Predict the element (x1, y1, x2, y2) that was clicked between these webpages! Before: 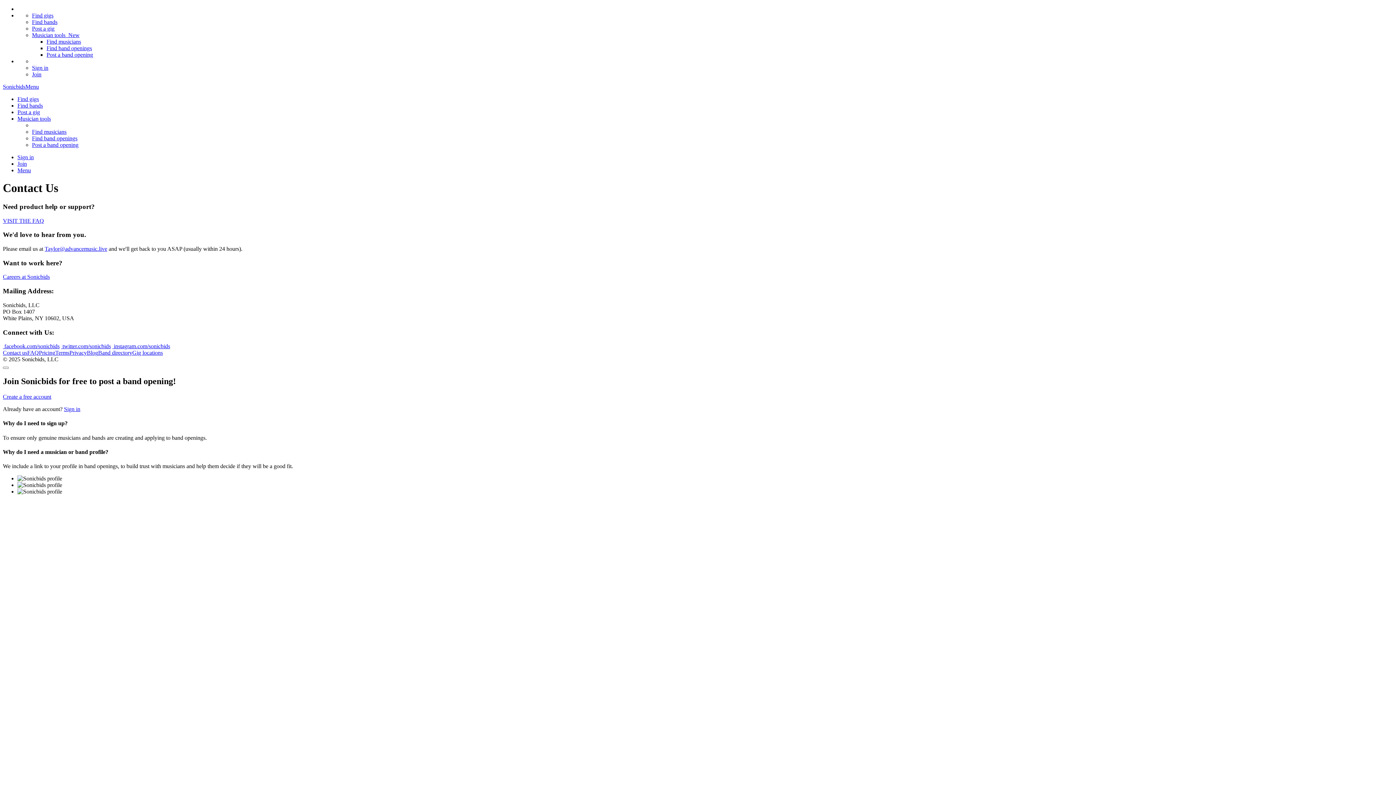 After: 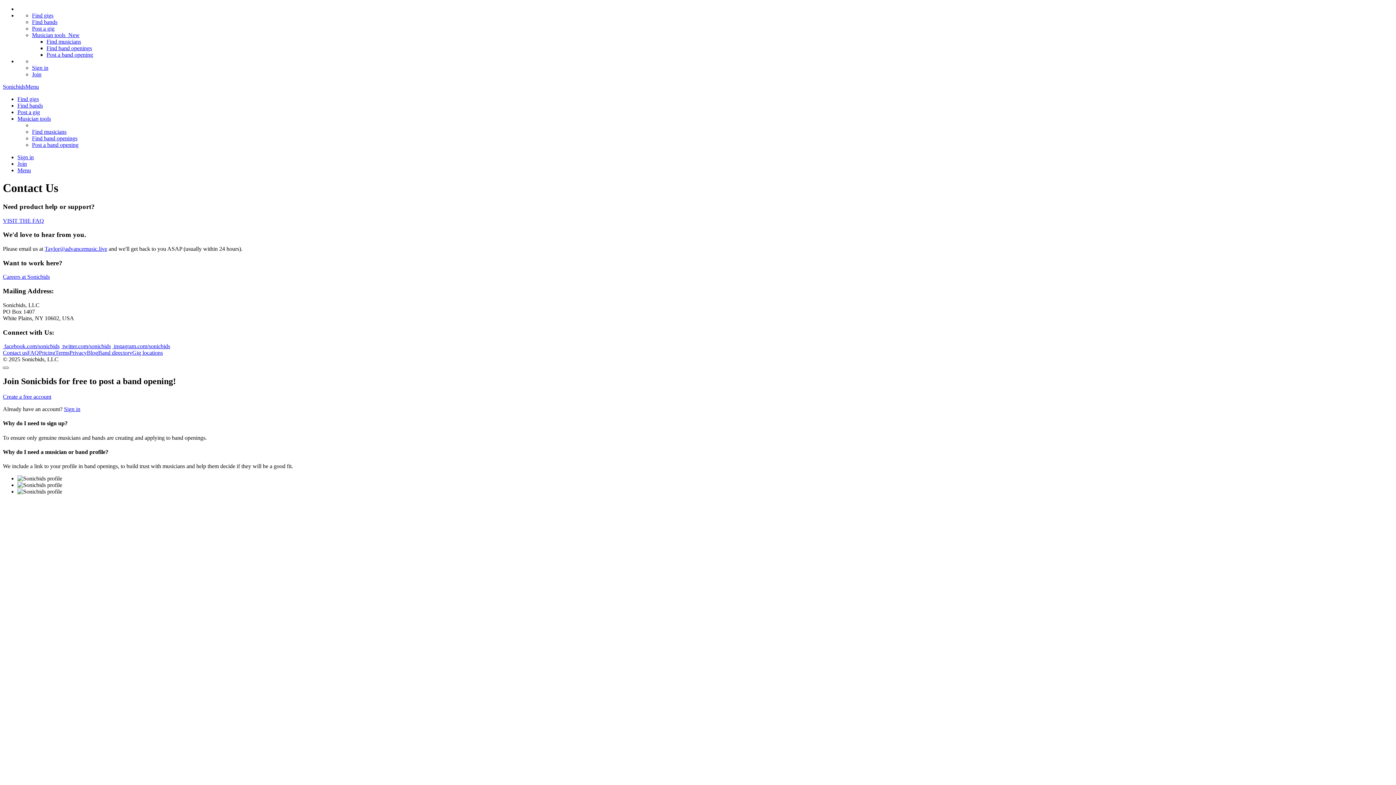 Action: bbox: (2, 367, 8, 369)